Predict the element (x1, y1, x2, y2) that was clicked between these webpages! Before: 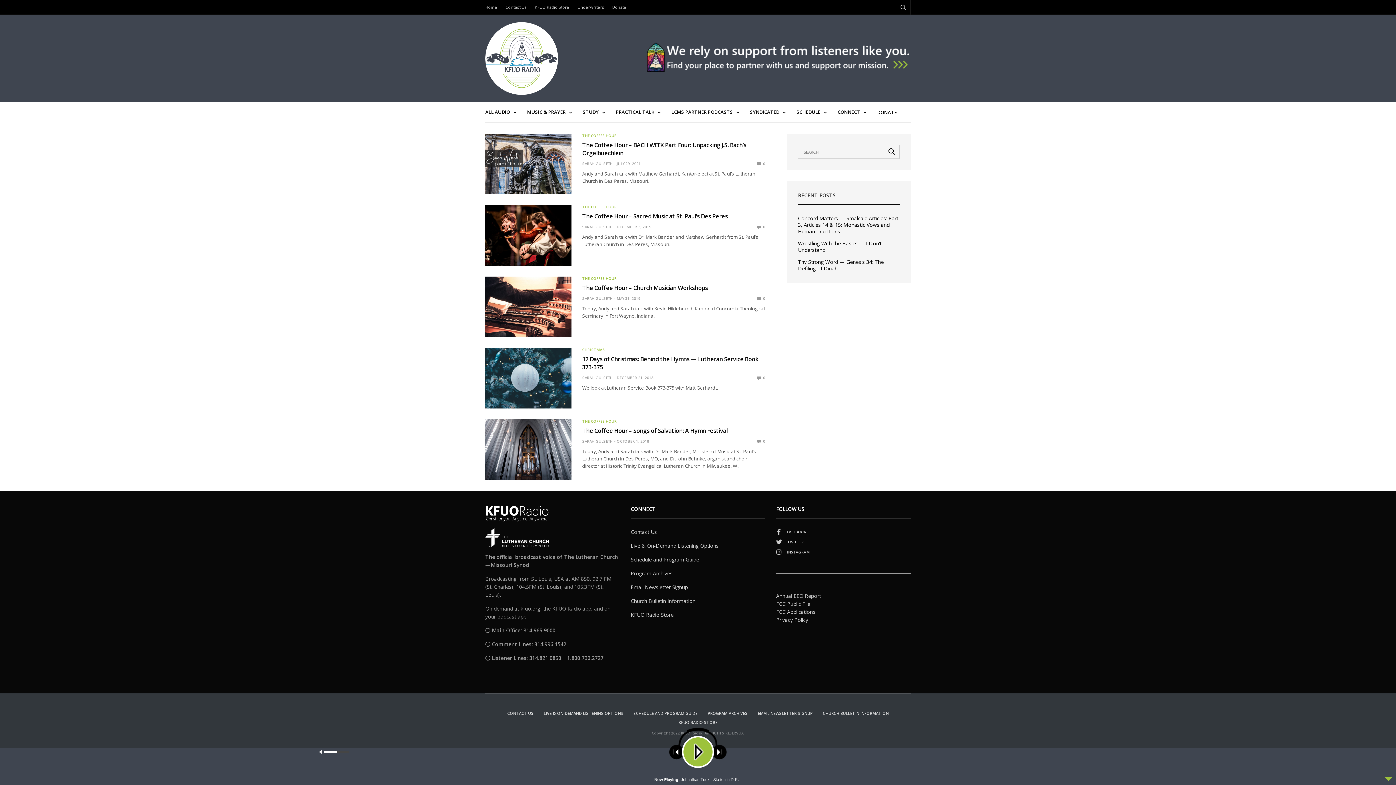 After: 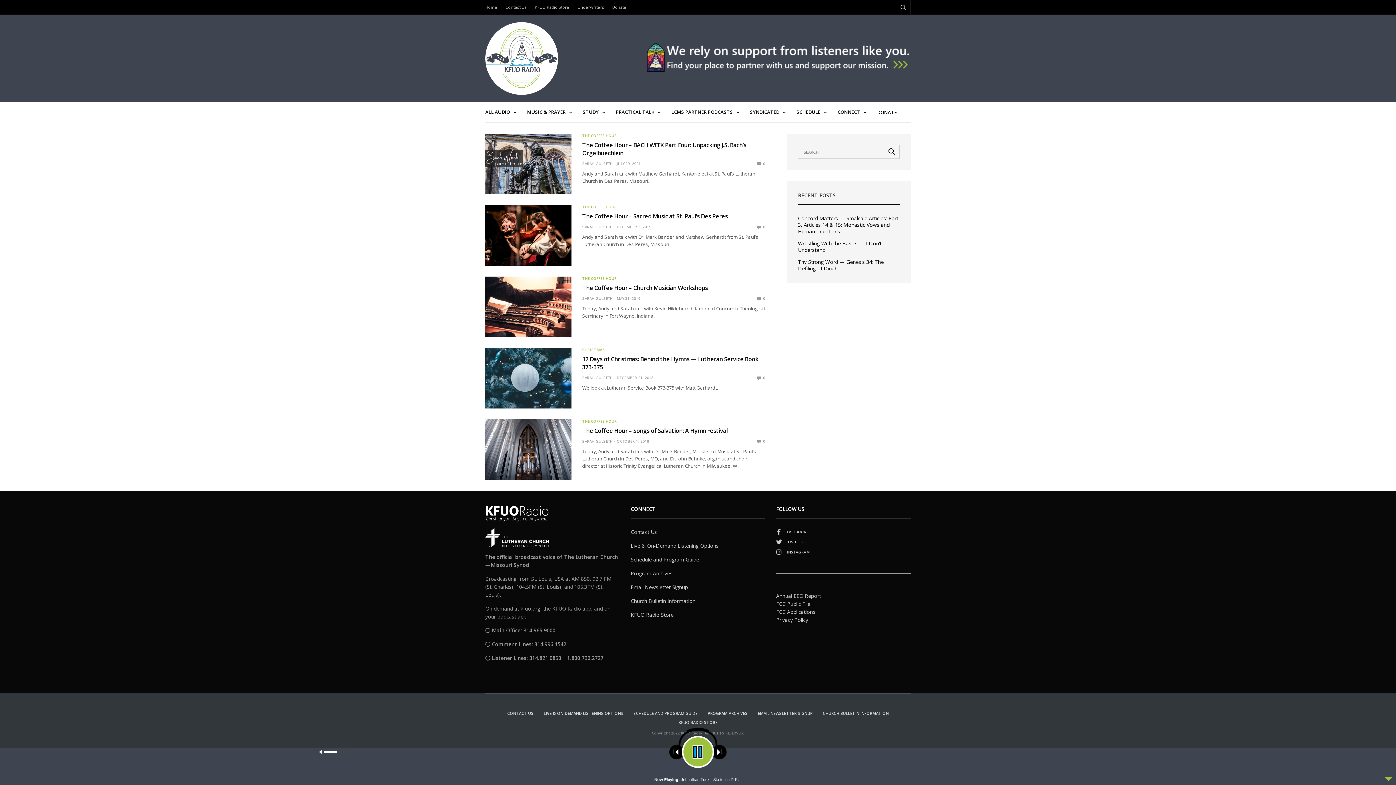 Action: bbox: (690, 741, 705, 763)